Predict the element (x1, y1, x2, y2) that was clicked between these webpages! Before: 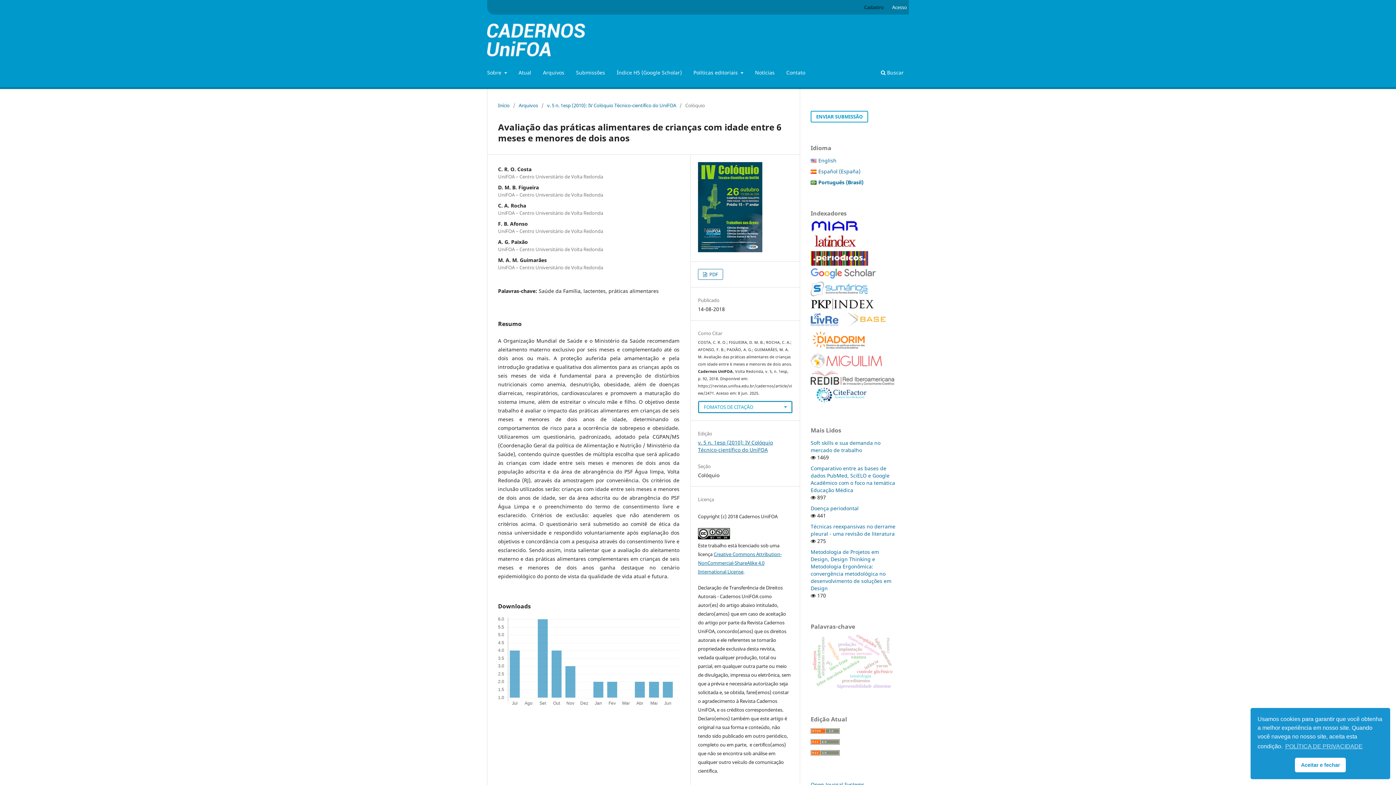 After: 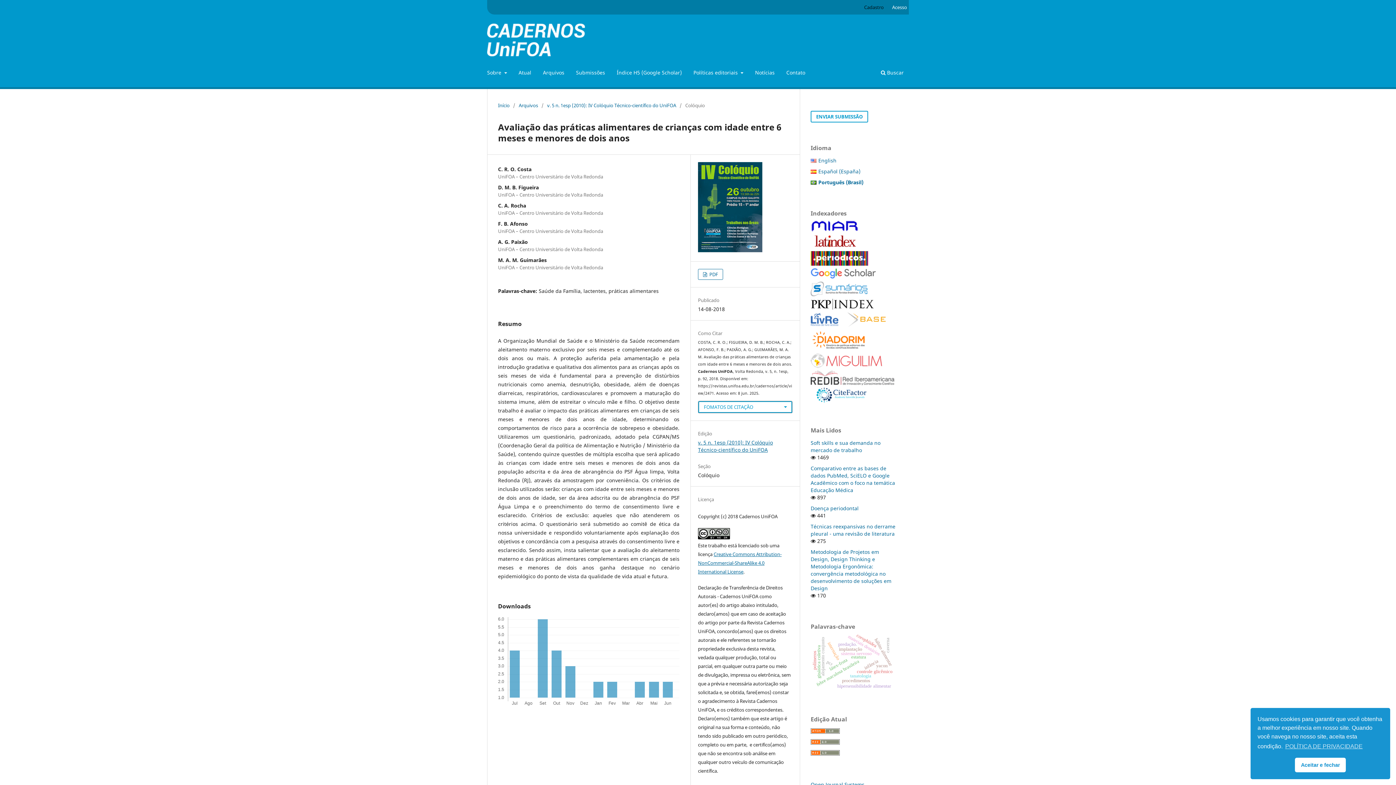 Action: bbox: (844, 321, 891, 328)